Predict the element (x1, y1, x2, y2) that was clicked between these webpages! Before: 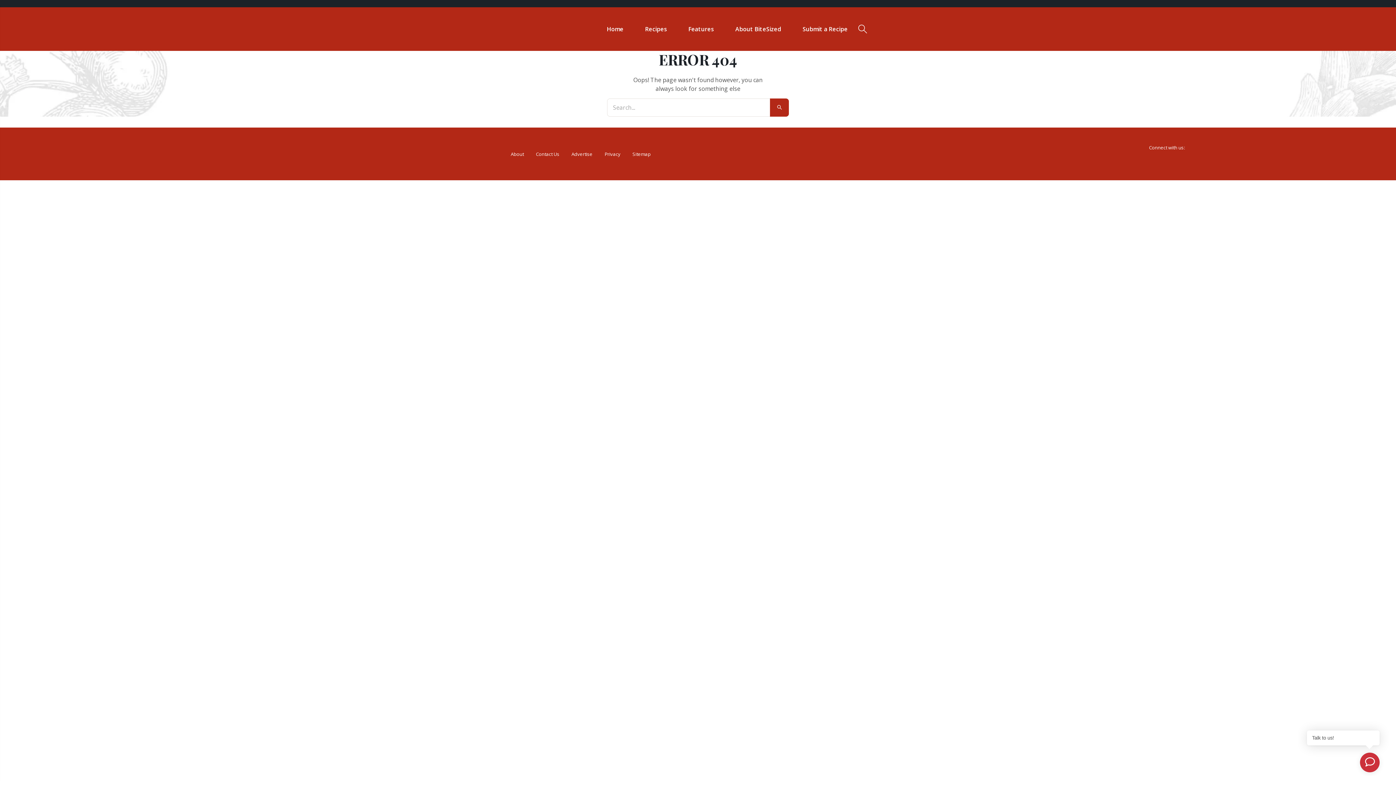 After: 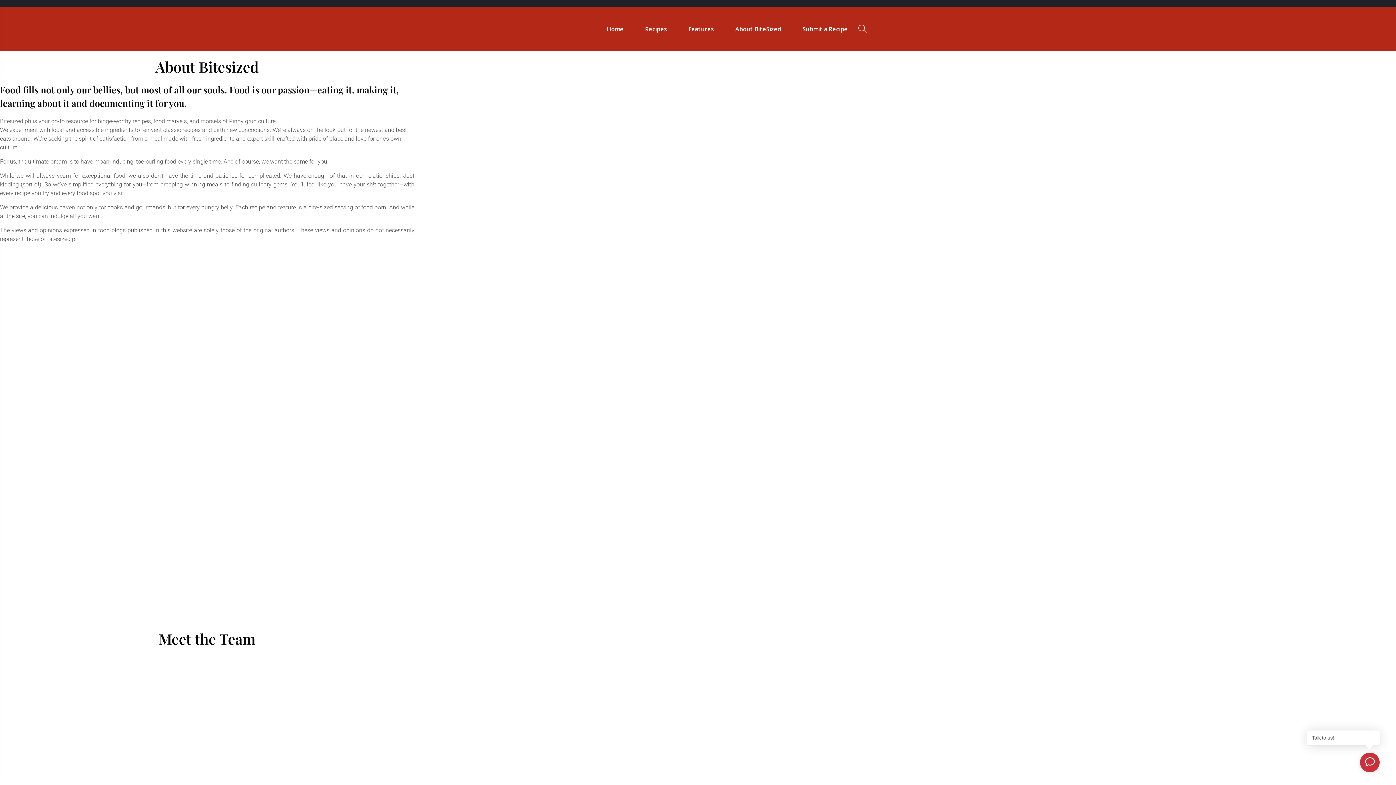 Action: label: About BiteSized bbox: (730, 13, 786, 44)